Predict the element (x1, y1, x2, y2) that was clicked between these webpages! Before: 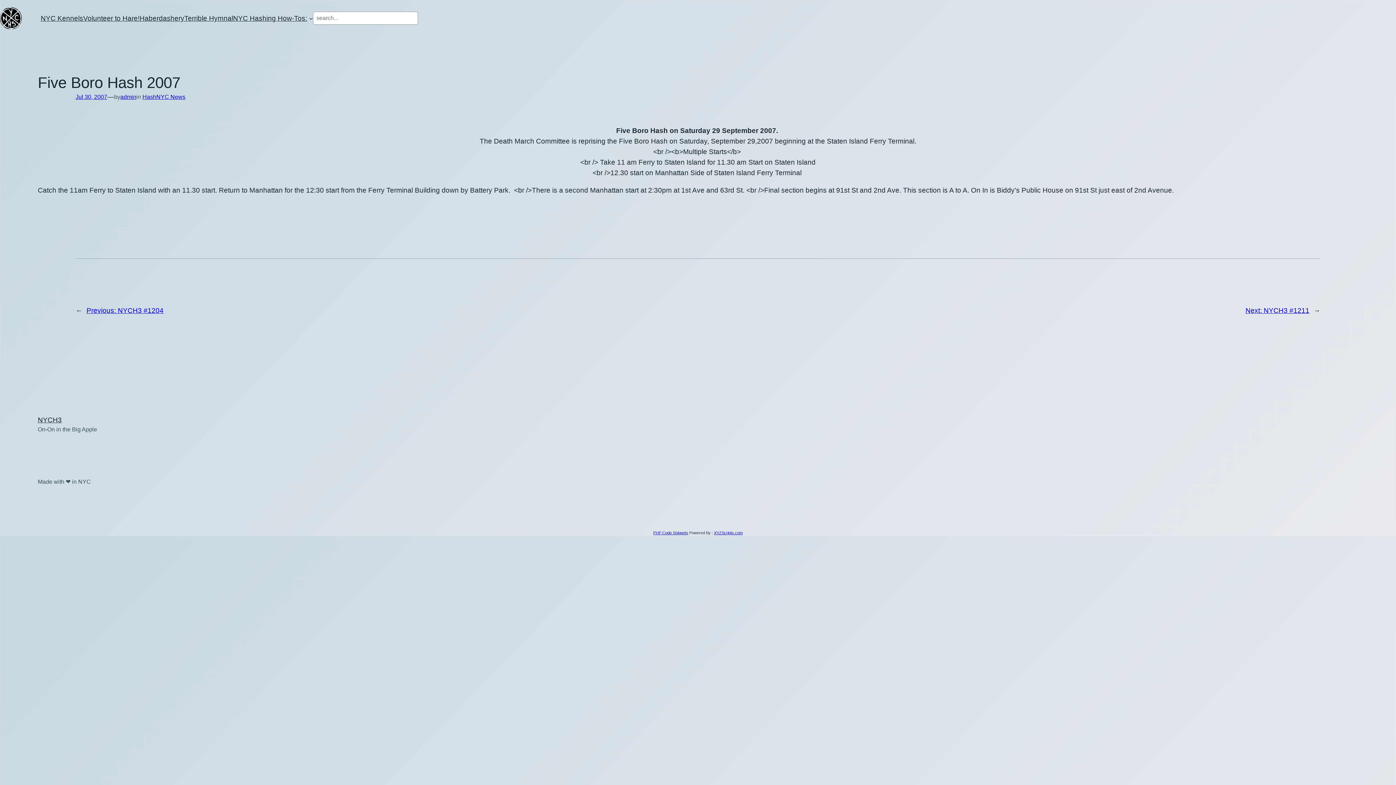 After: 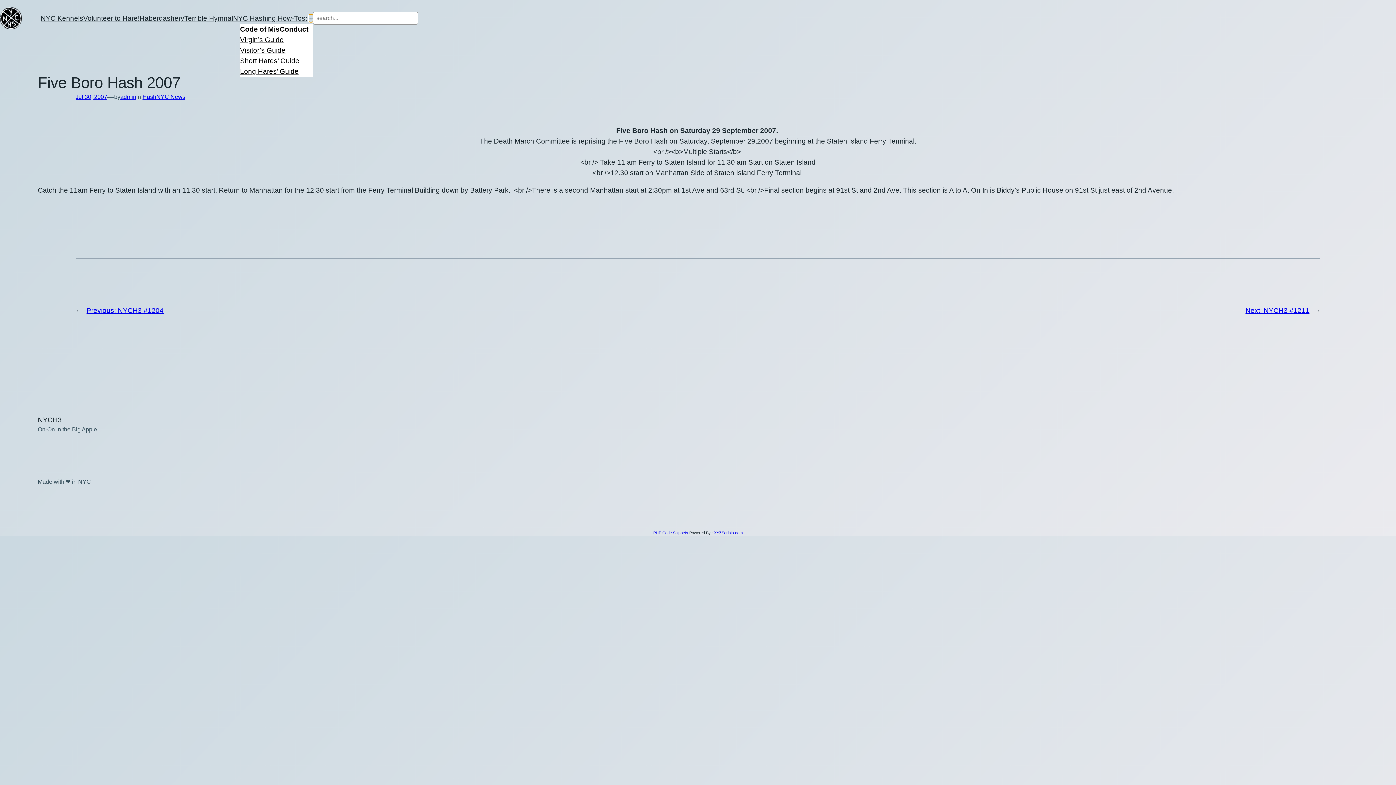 Action: bbox: (309, 16, 313, 20) label: NYC Hashing How-Tos: submenu